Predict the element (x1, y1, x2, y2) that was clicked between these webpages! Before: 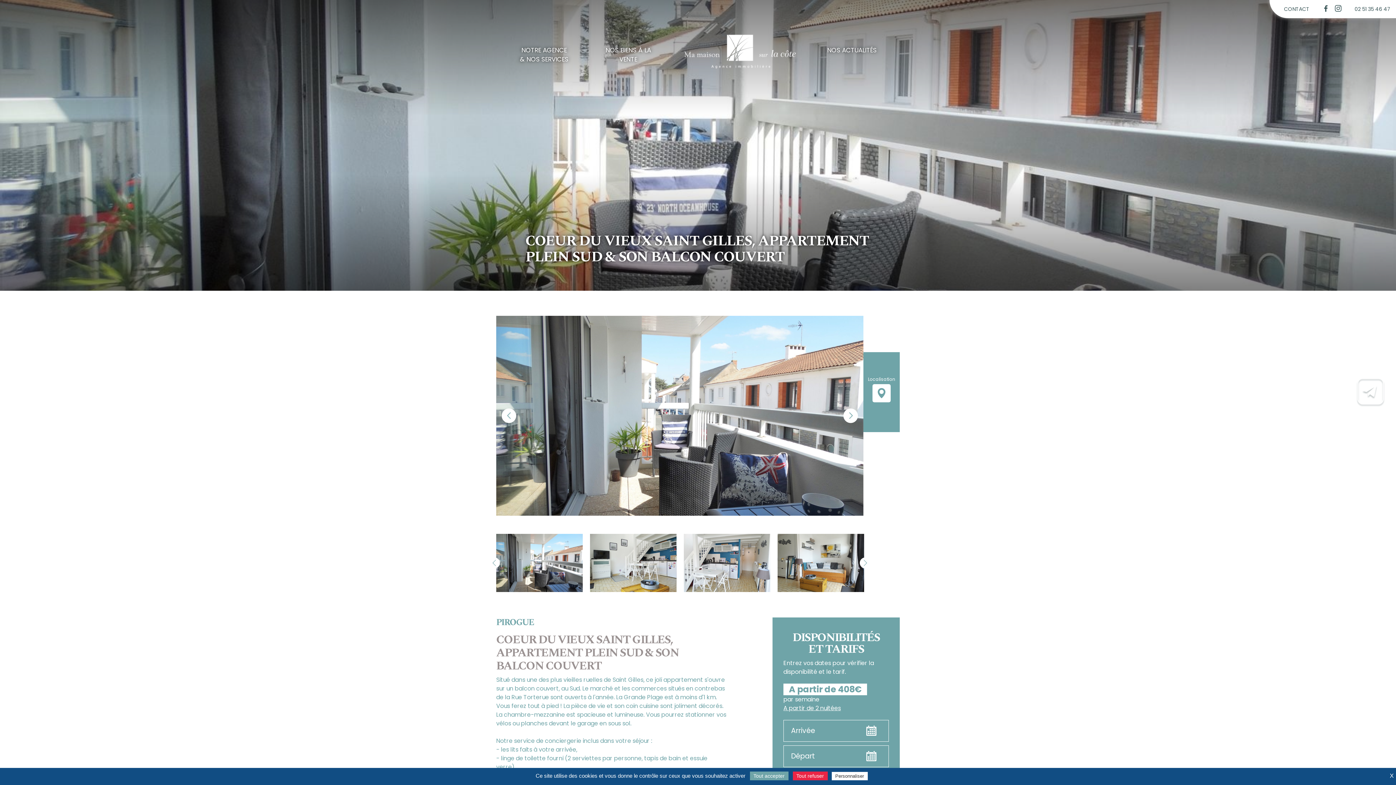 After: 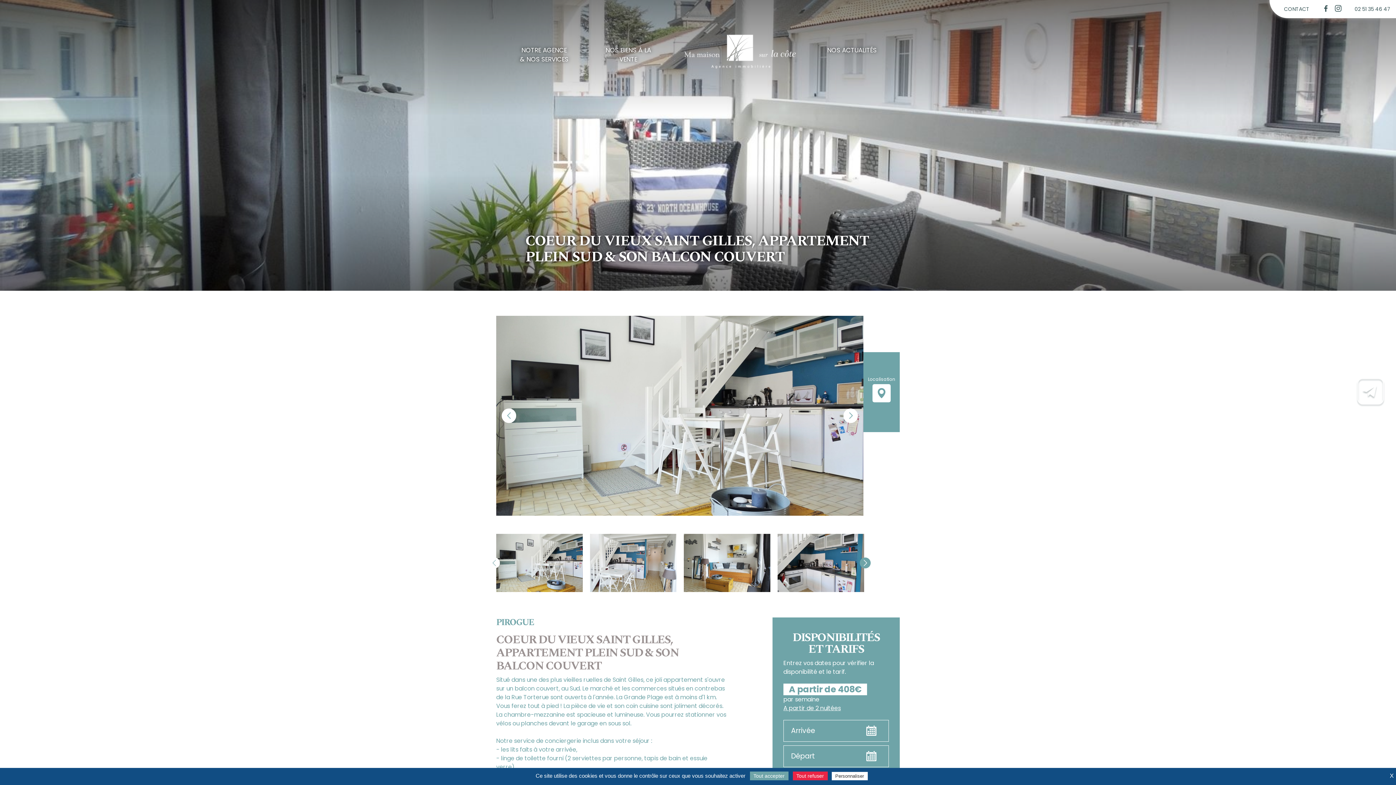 Action: bbox: (860, 557, 870, 568) label: Next